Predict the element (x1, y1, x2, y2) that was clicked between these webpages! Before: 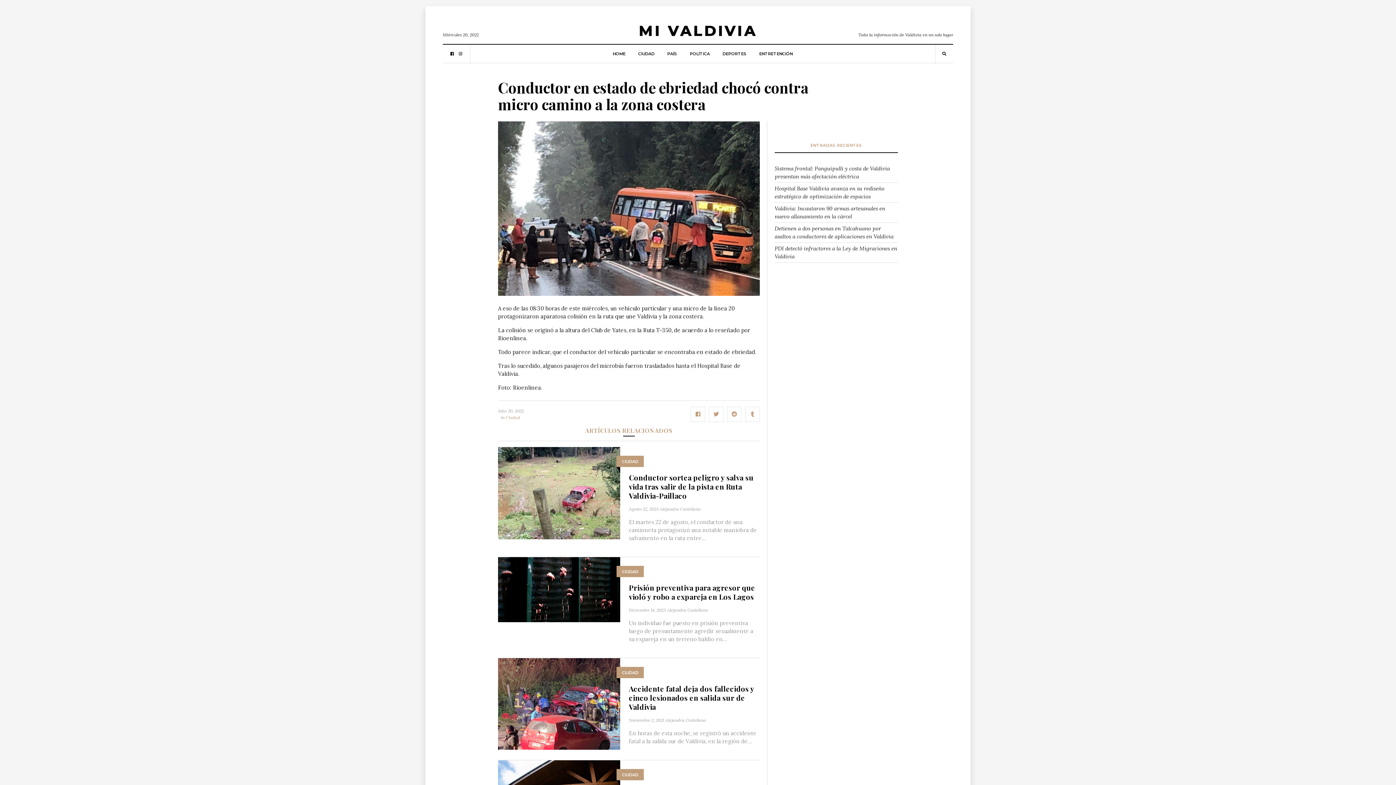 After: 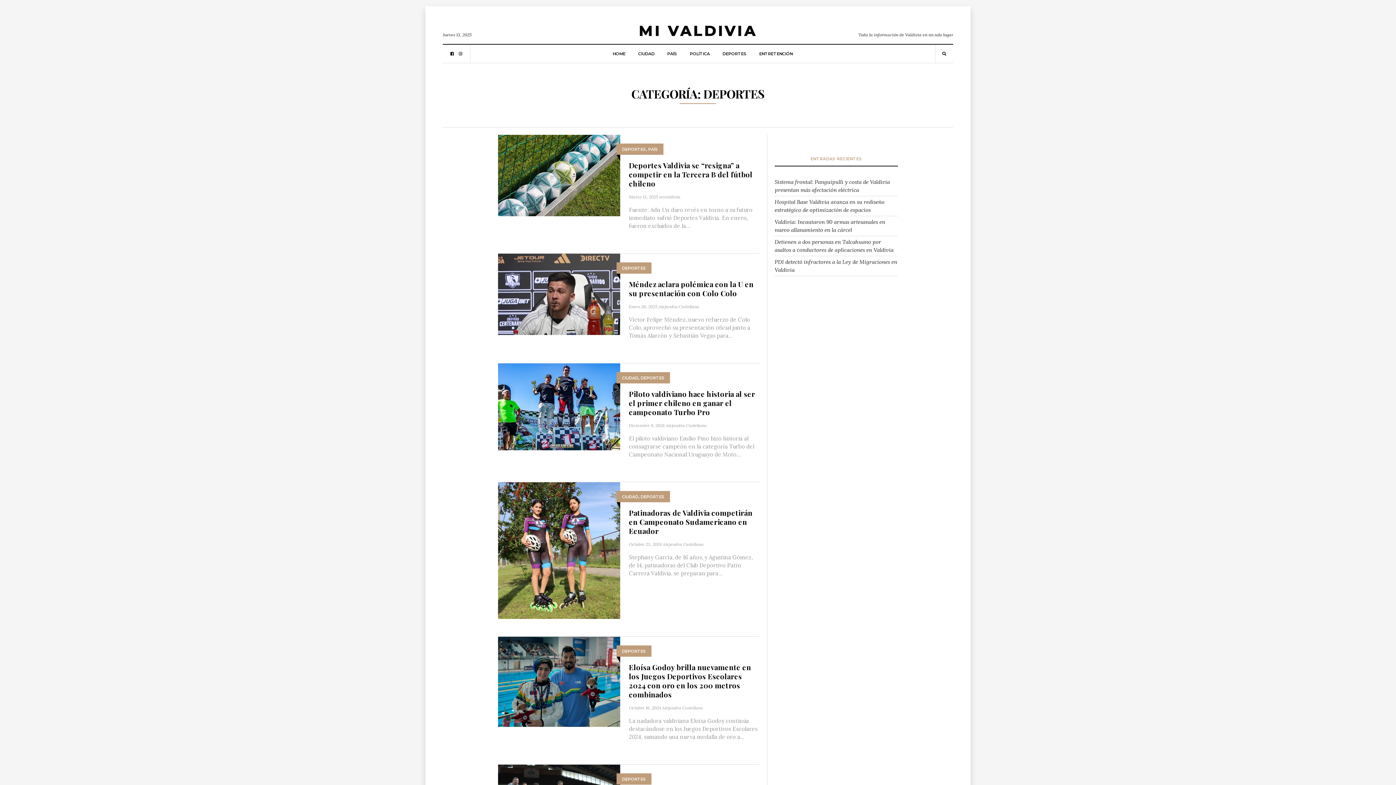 Action: bbox: (722, 44, 746, 62) label: DEPORTES